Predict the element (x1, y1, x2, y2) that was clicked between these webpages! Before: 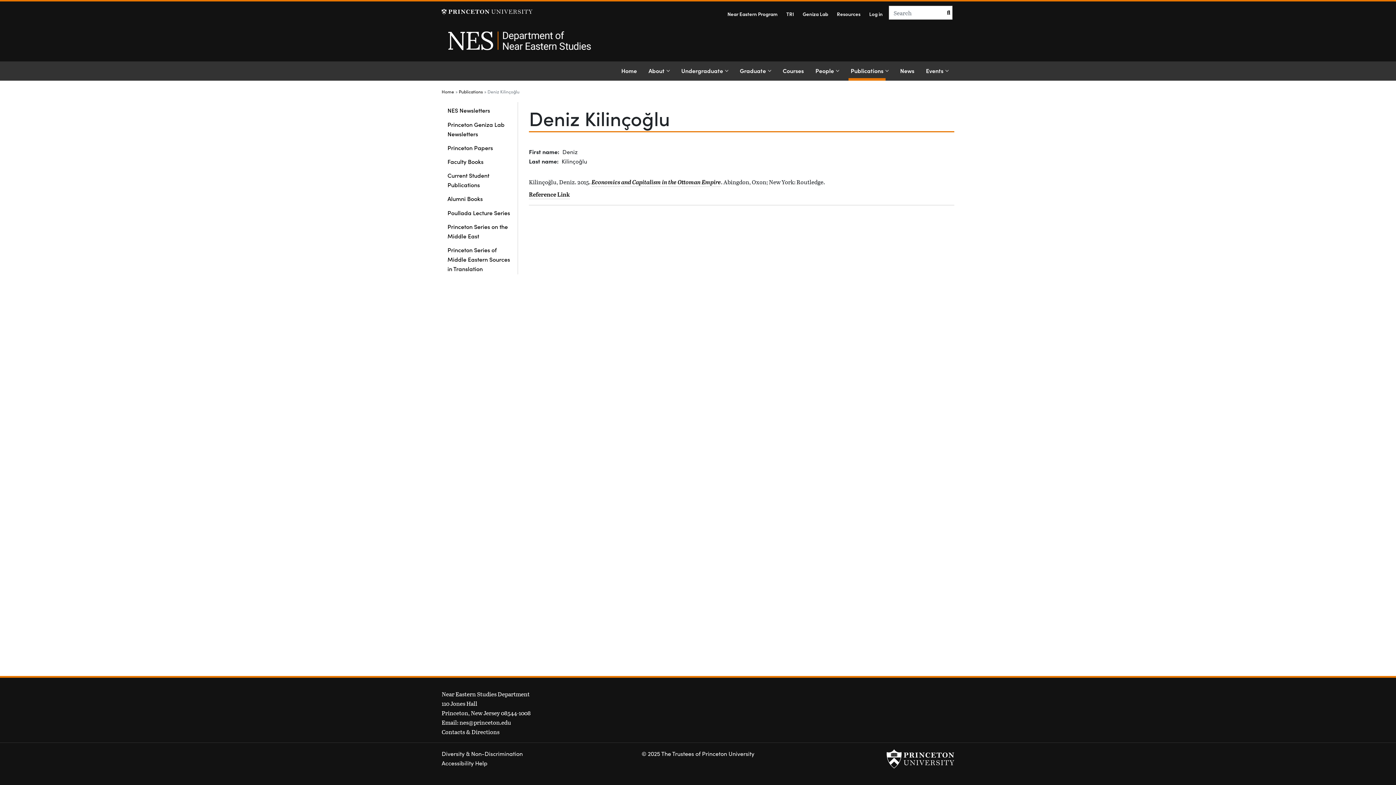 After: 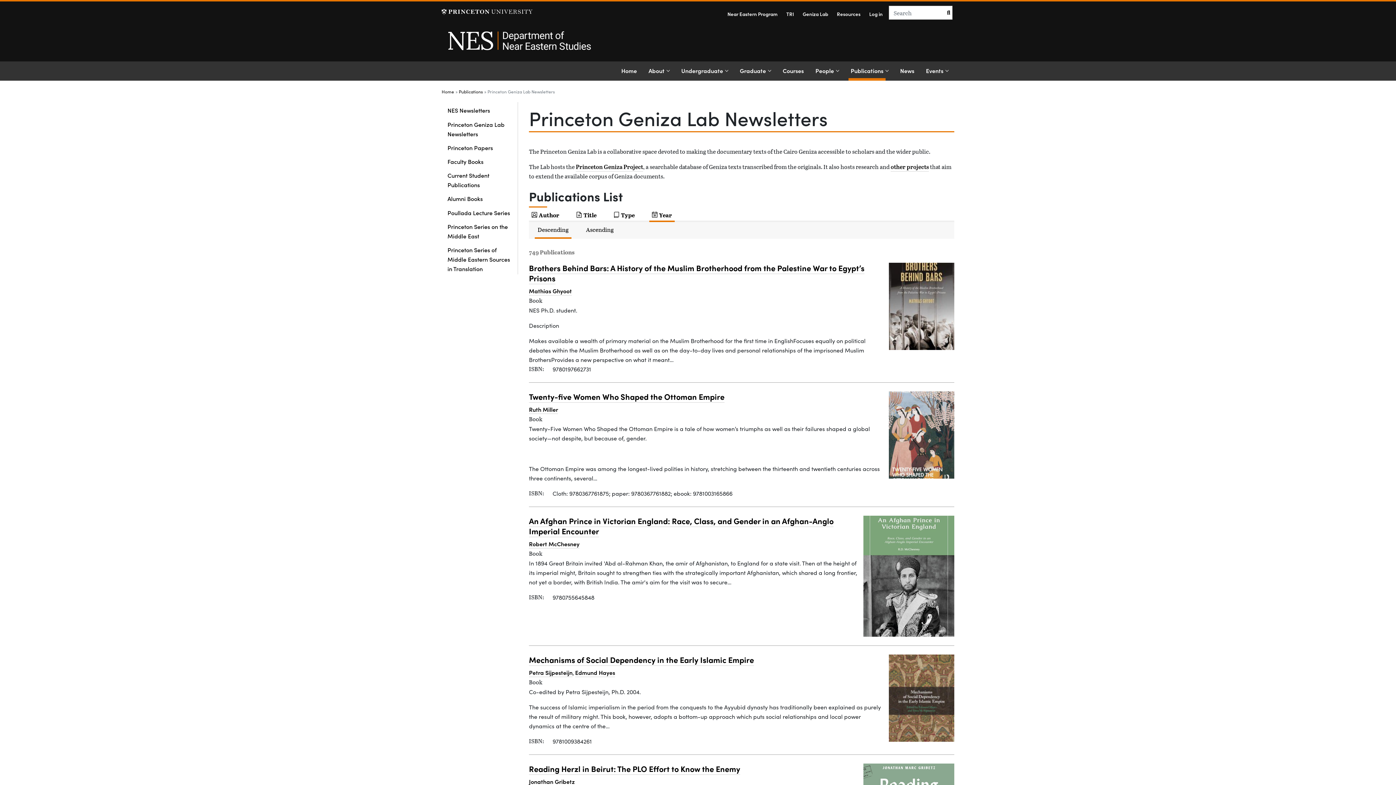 Action: label: Princeton Geniza Lab Newsletters bbox: (441, 116, 517, 138)